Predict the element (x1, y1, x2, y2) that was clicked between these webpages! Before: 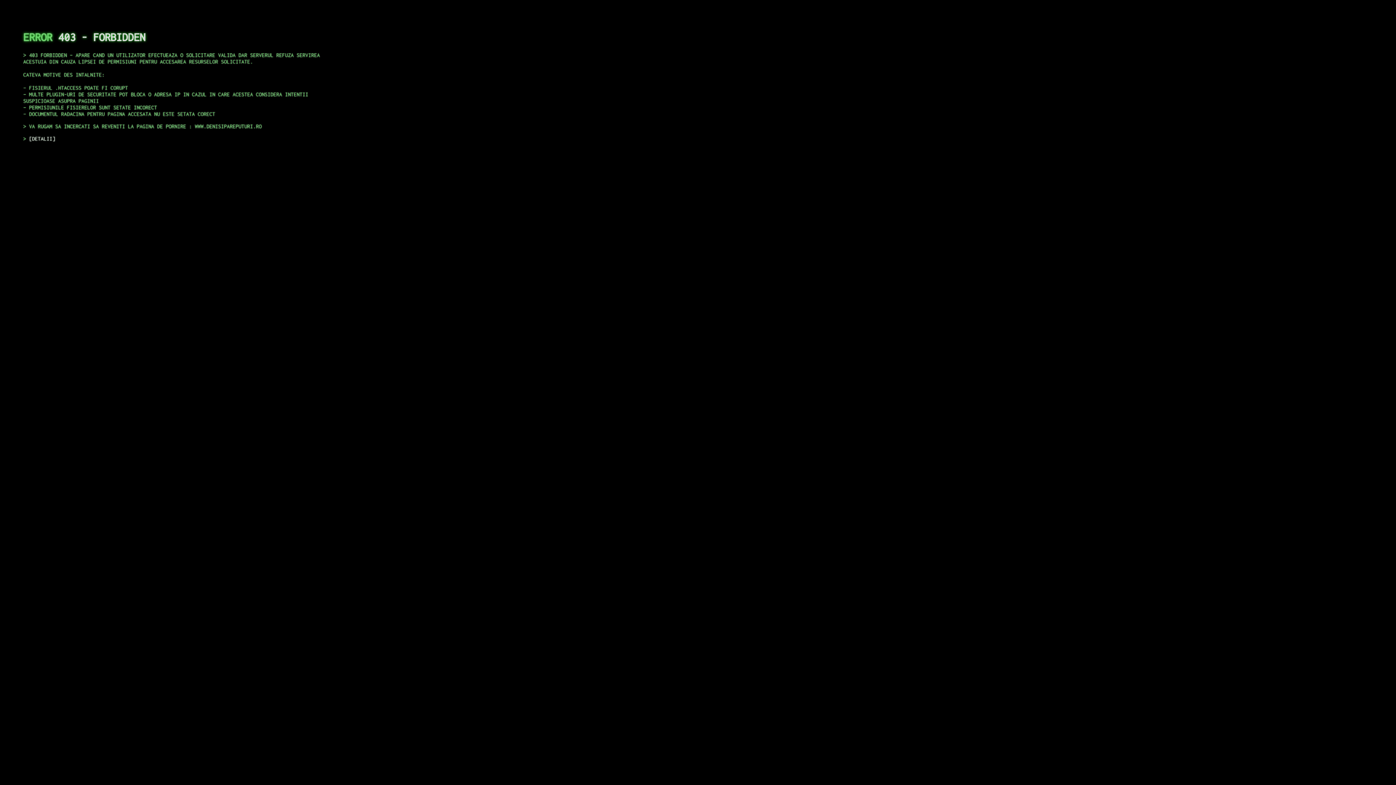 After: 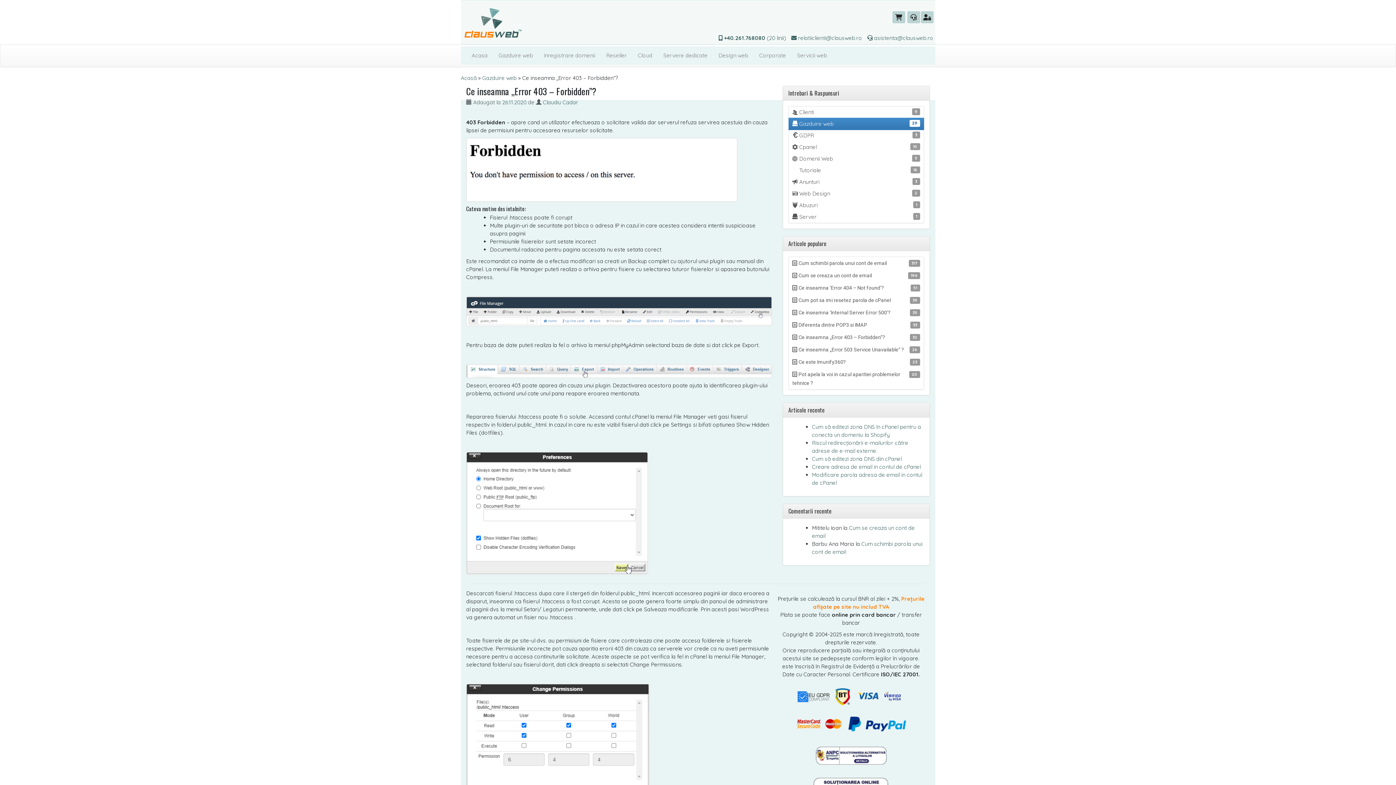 Action: bbox: (29, 135, 55, 141) label: DETALII